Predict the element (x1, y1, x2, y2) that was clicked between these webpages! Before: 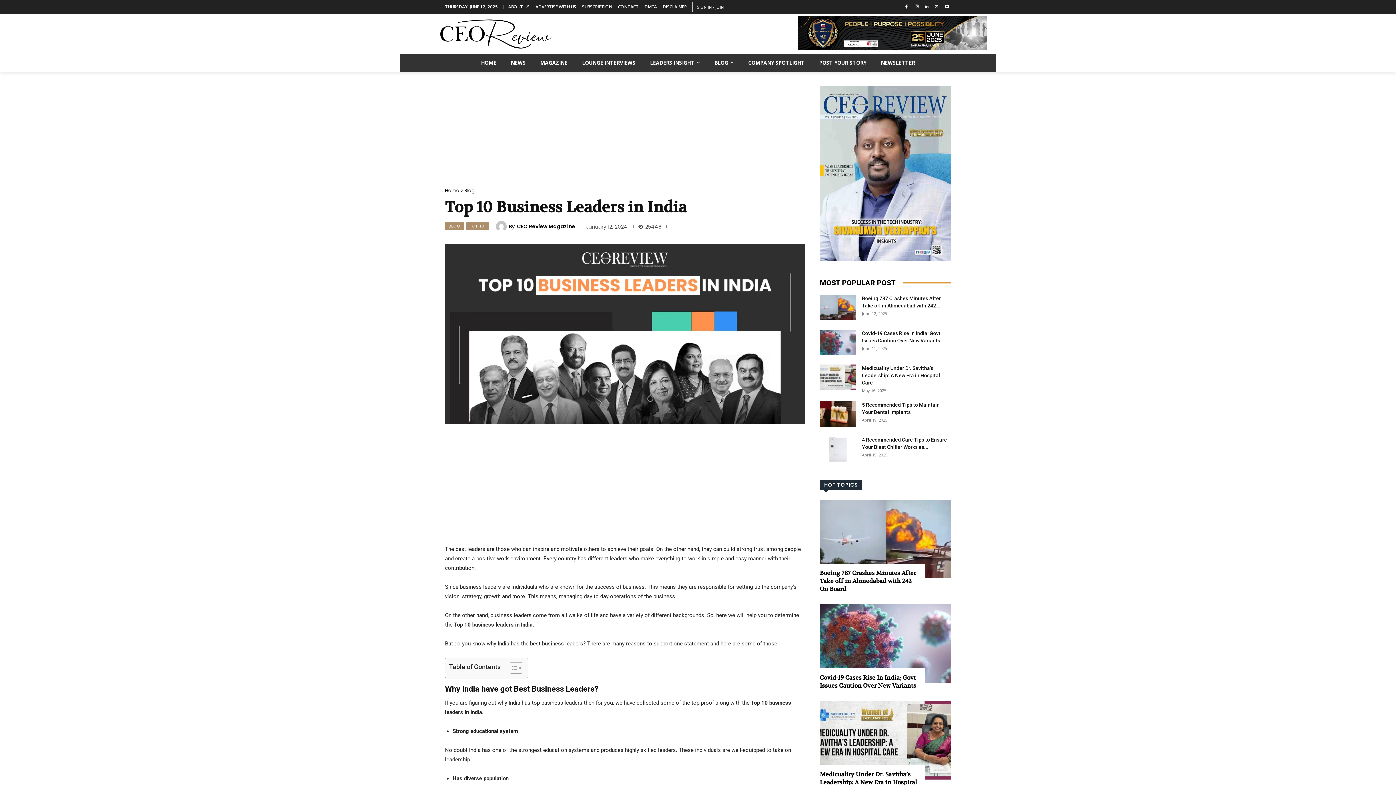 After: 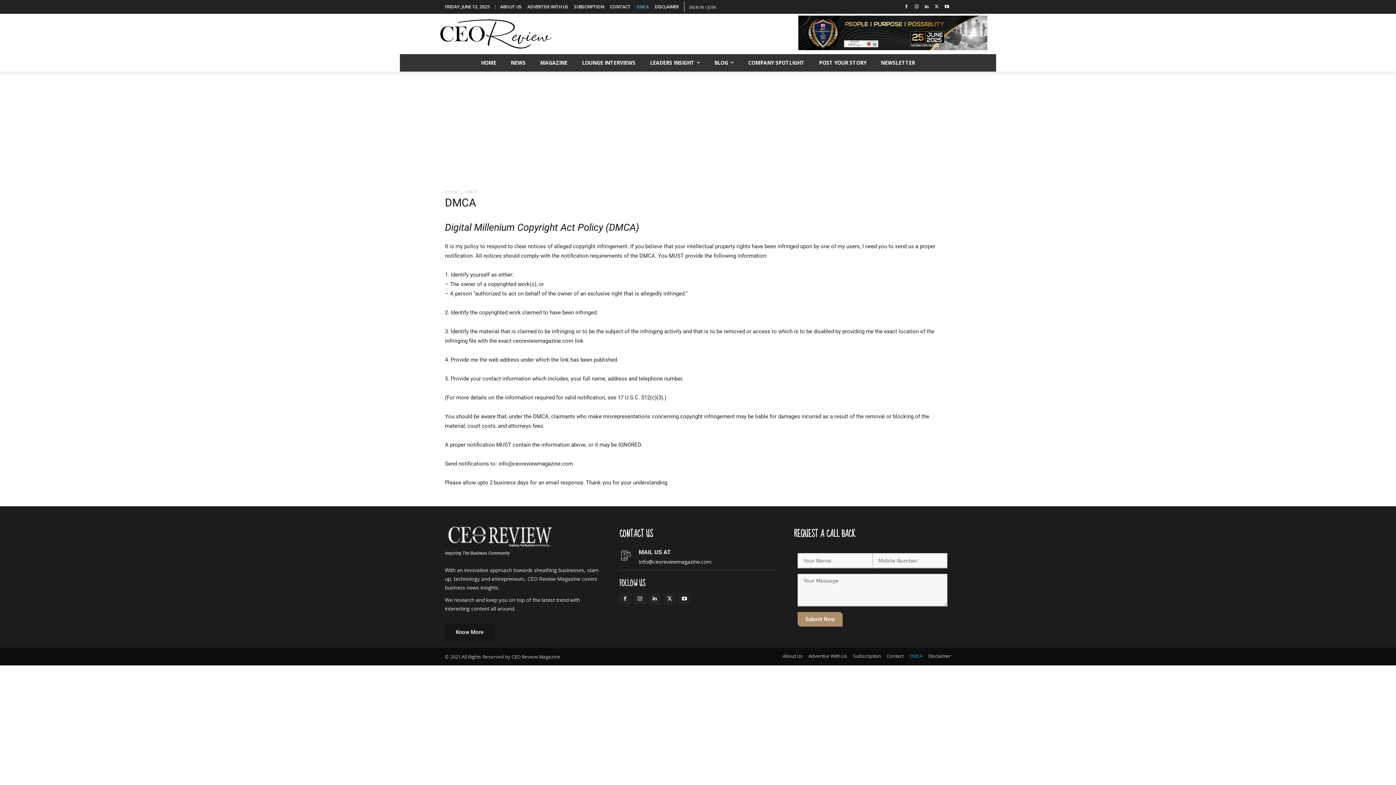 Action: label: DMCA bbox: (644, 1, 657, 12)